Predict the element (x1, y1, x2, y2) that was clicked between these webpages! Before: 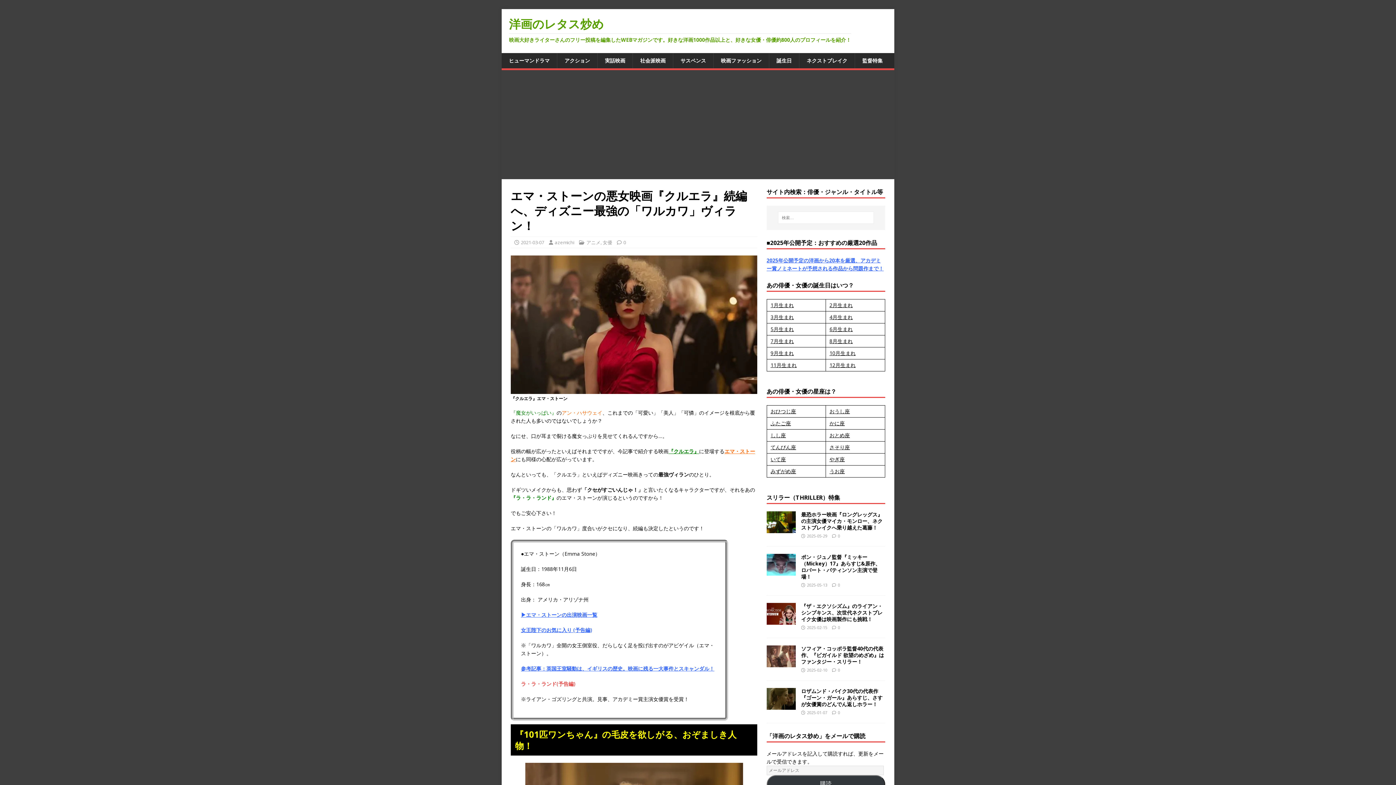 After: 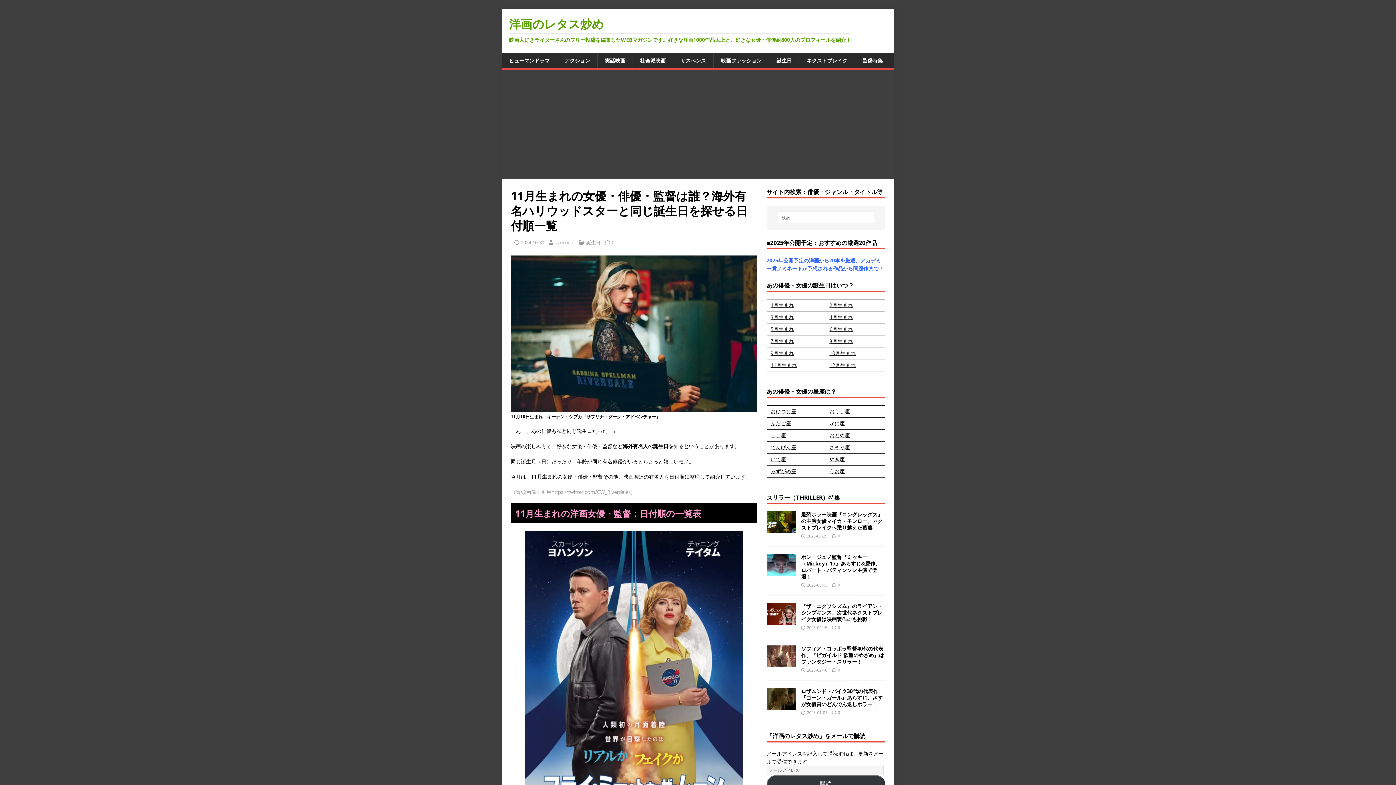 Action: bbox: (770, 361, 797, 368) label: 11月生まれ